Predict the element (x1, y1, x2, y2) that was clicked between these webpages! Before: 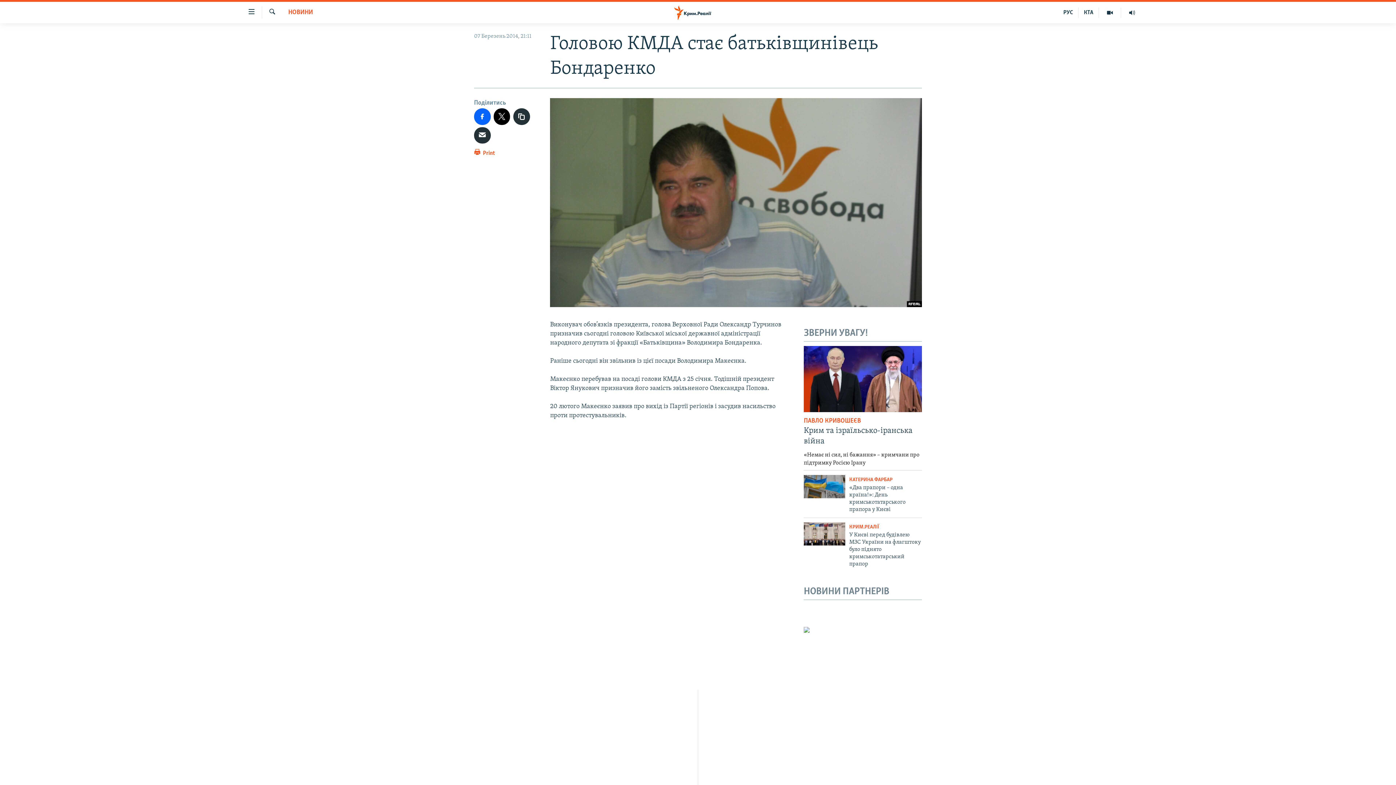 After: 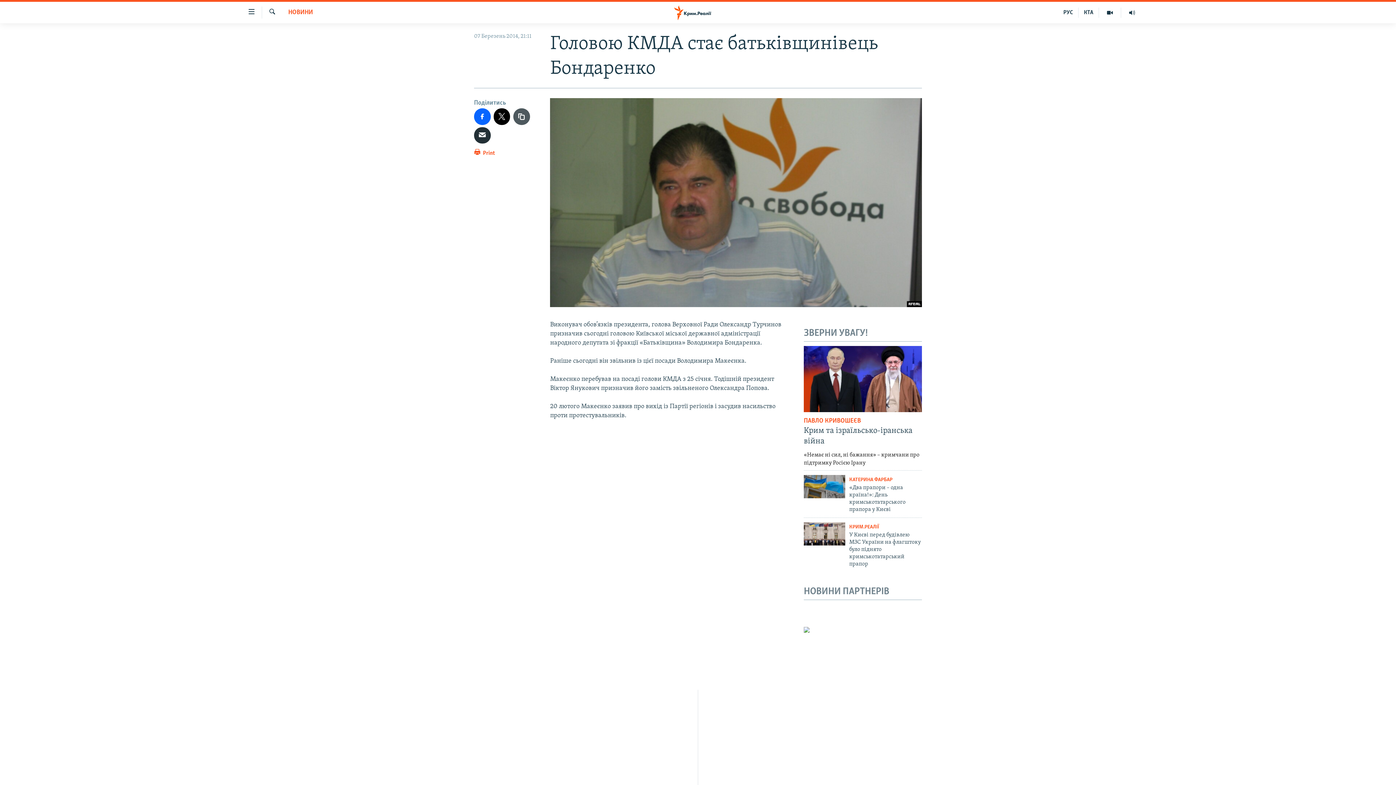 Action: bbox: (513, 108, 530, 124)